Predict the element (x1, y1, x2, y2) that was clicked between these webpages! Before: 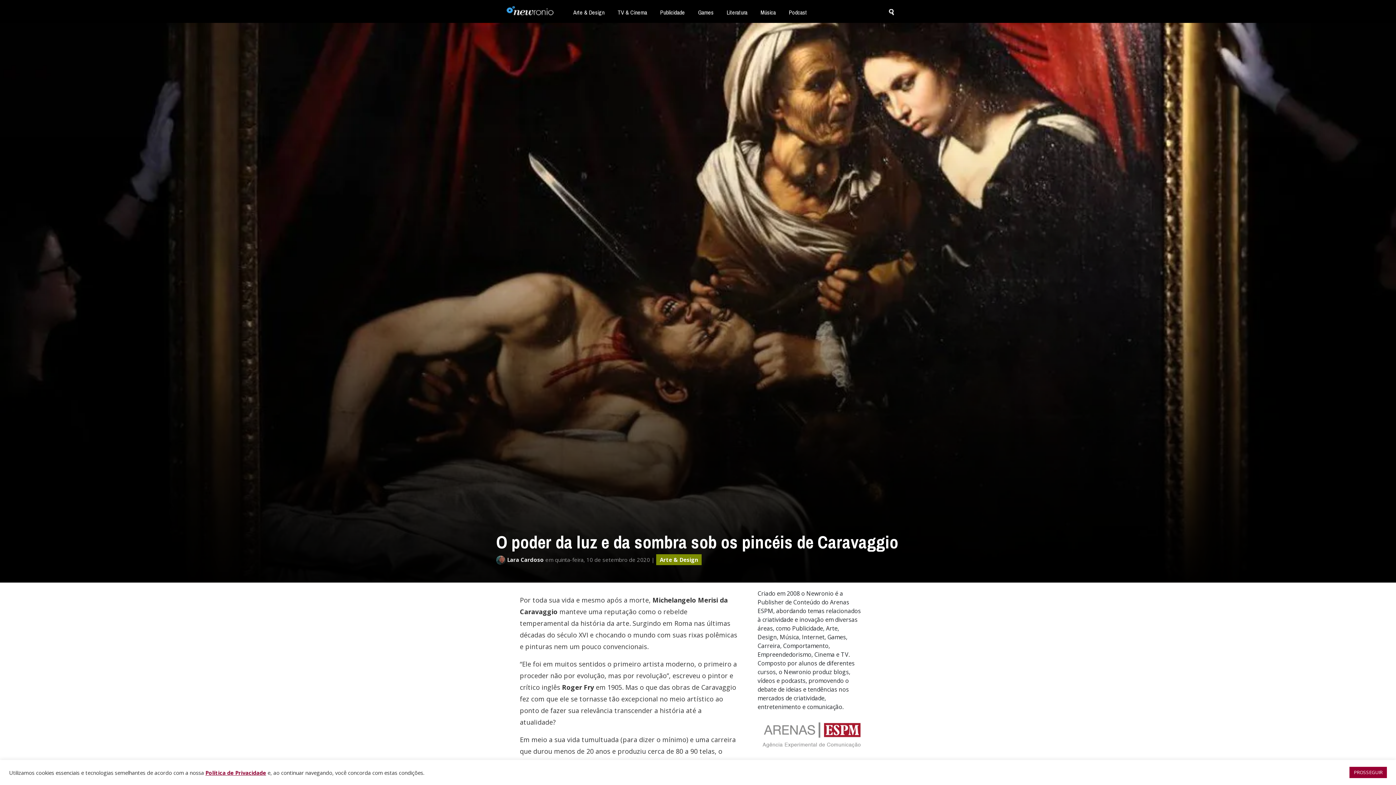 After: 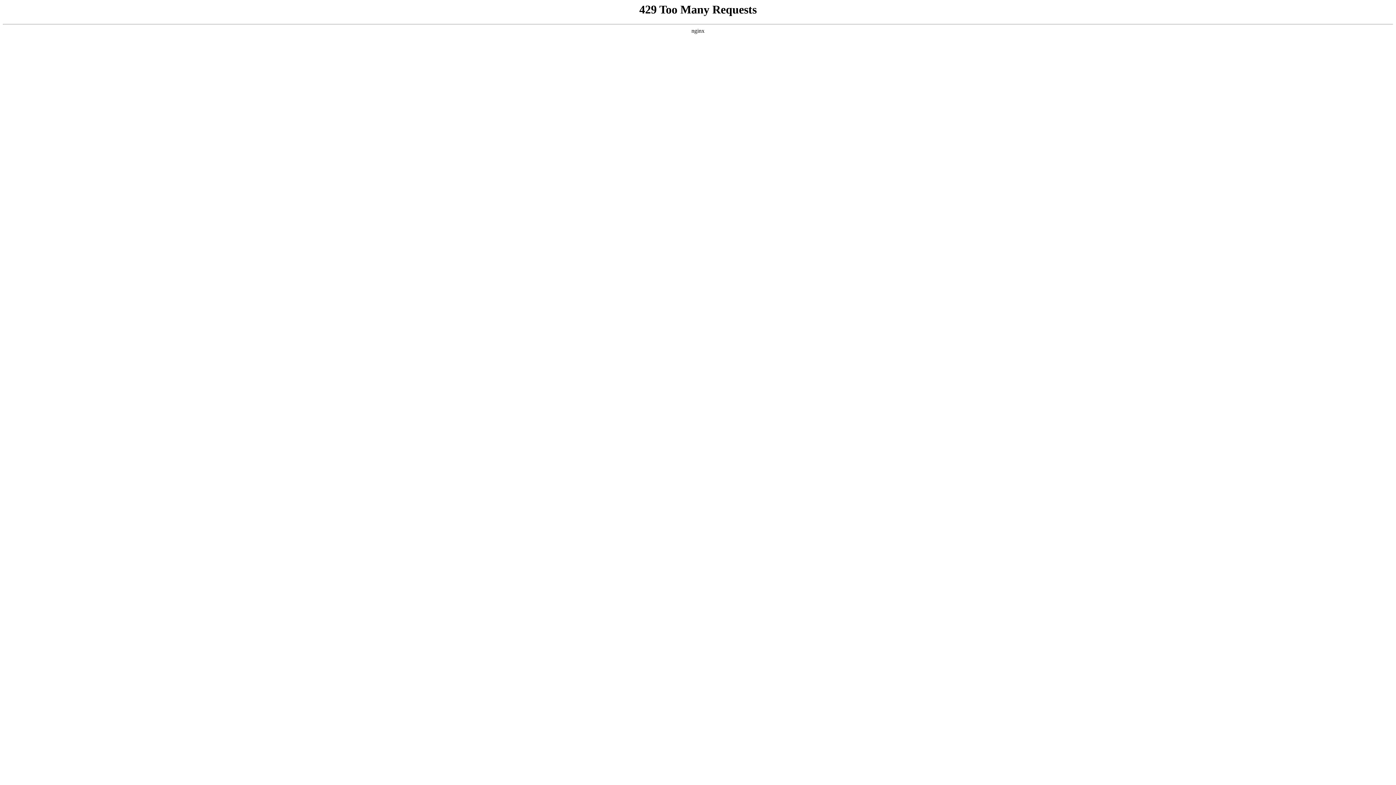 Action: bbox: (496, 530, 898, 554) label: O poder da luz e da sombra sob os pincéis de Caravaggio